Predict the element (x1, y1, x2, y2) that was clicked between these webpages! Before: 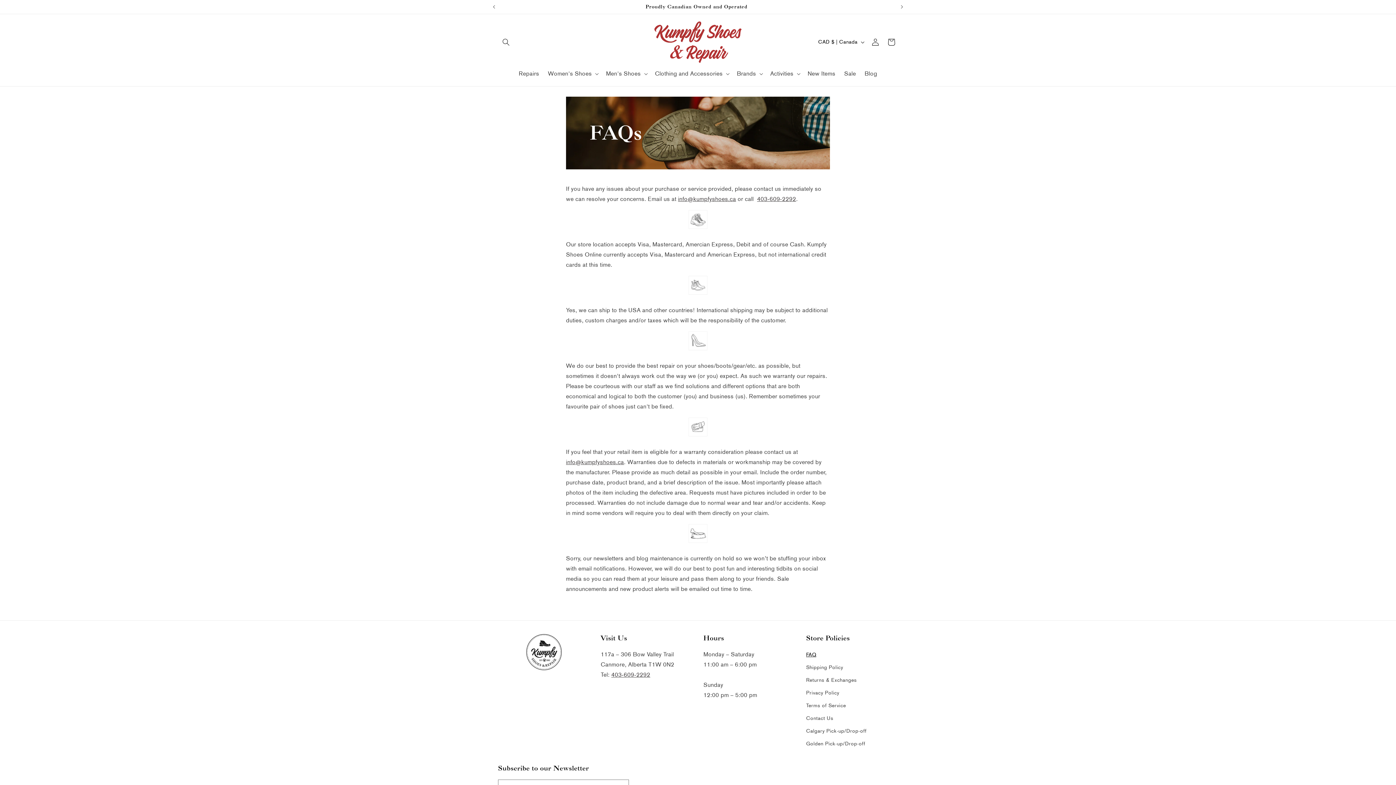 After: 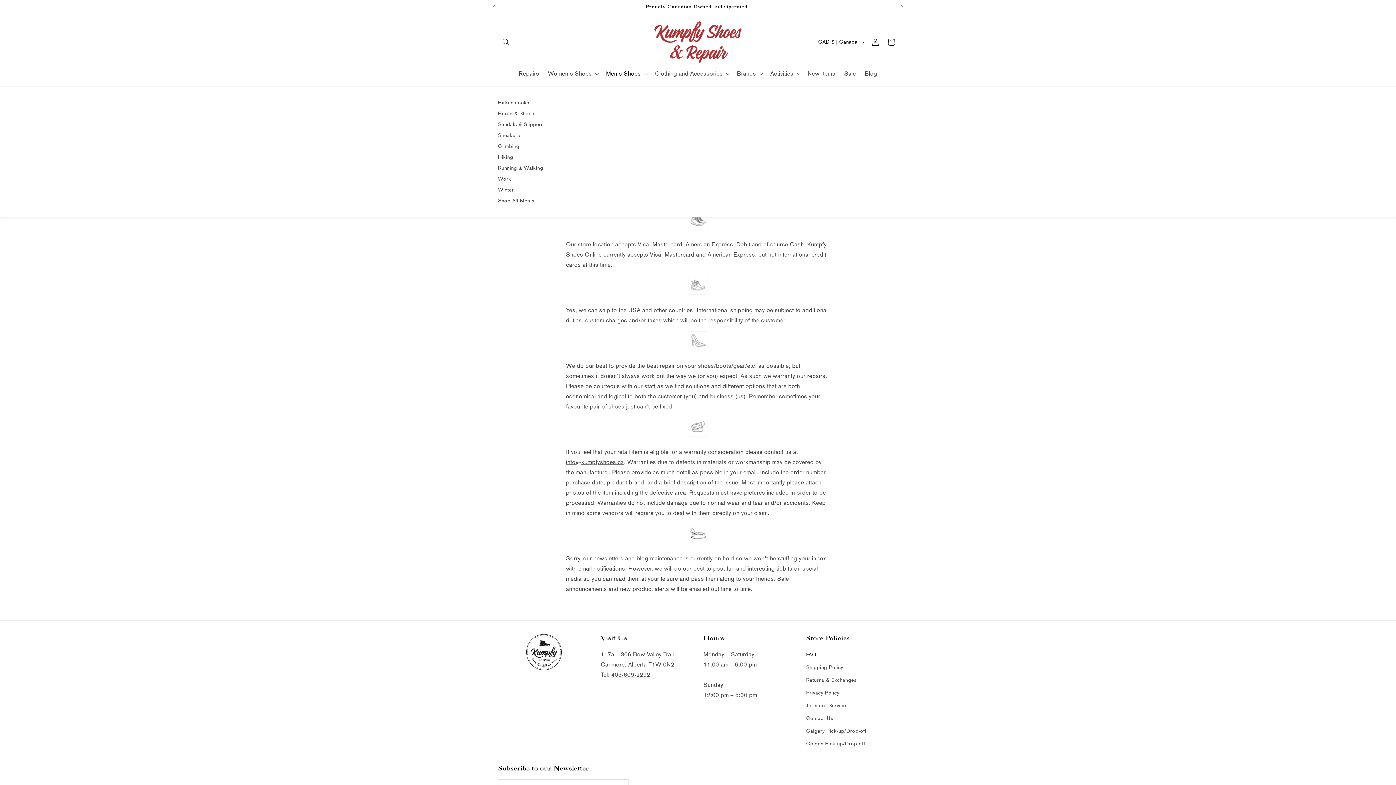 Action: label: Men's Shoes bbox: (601, 65, 650, 81)